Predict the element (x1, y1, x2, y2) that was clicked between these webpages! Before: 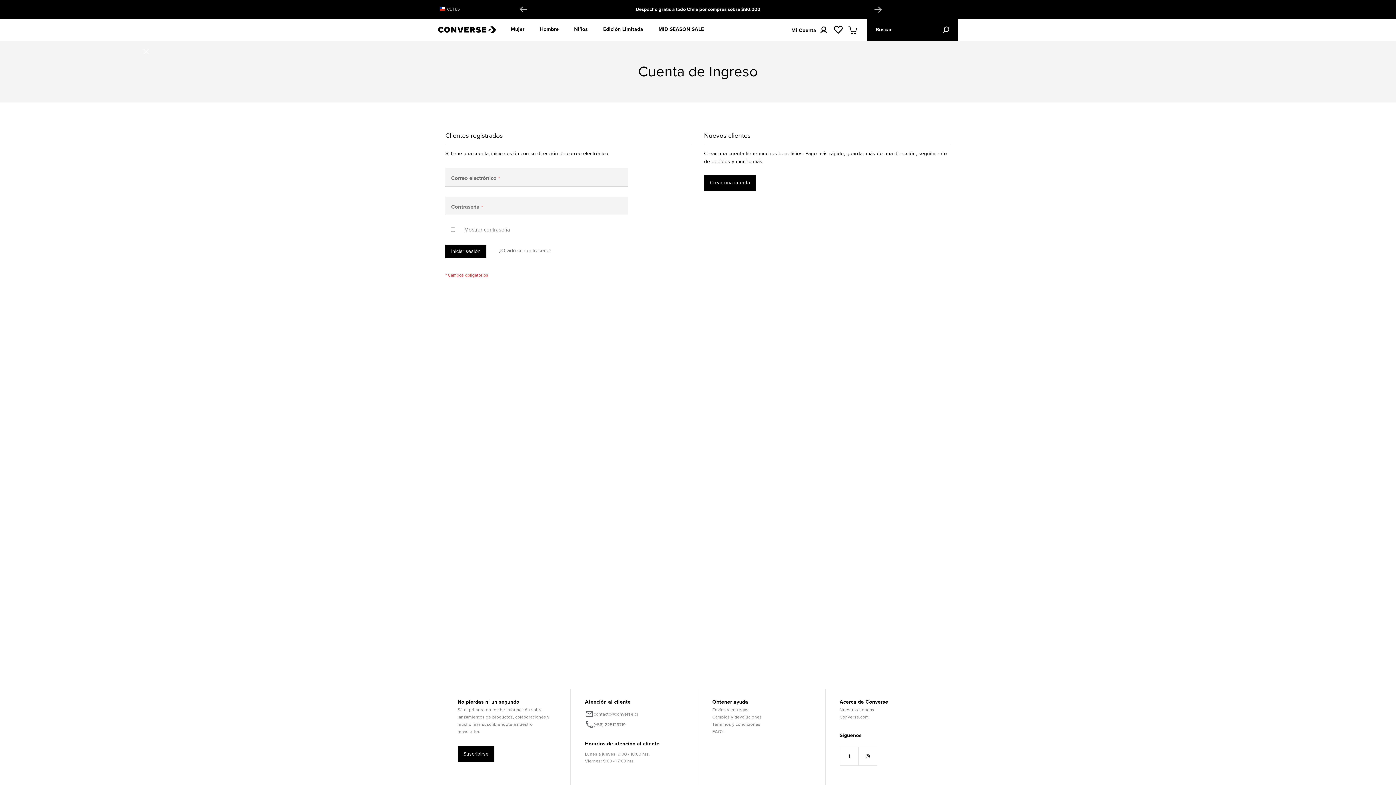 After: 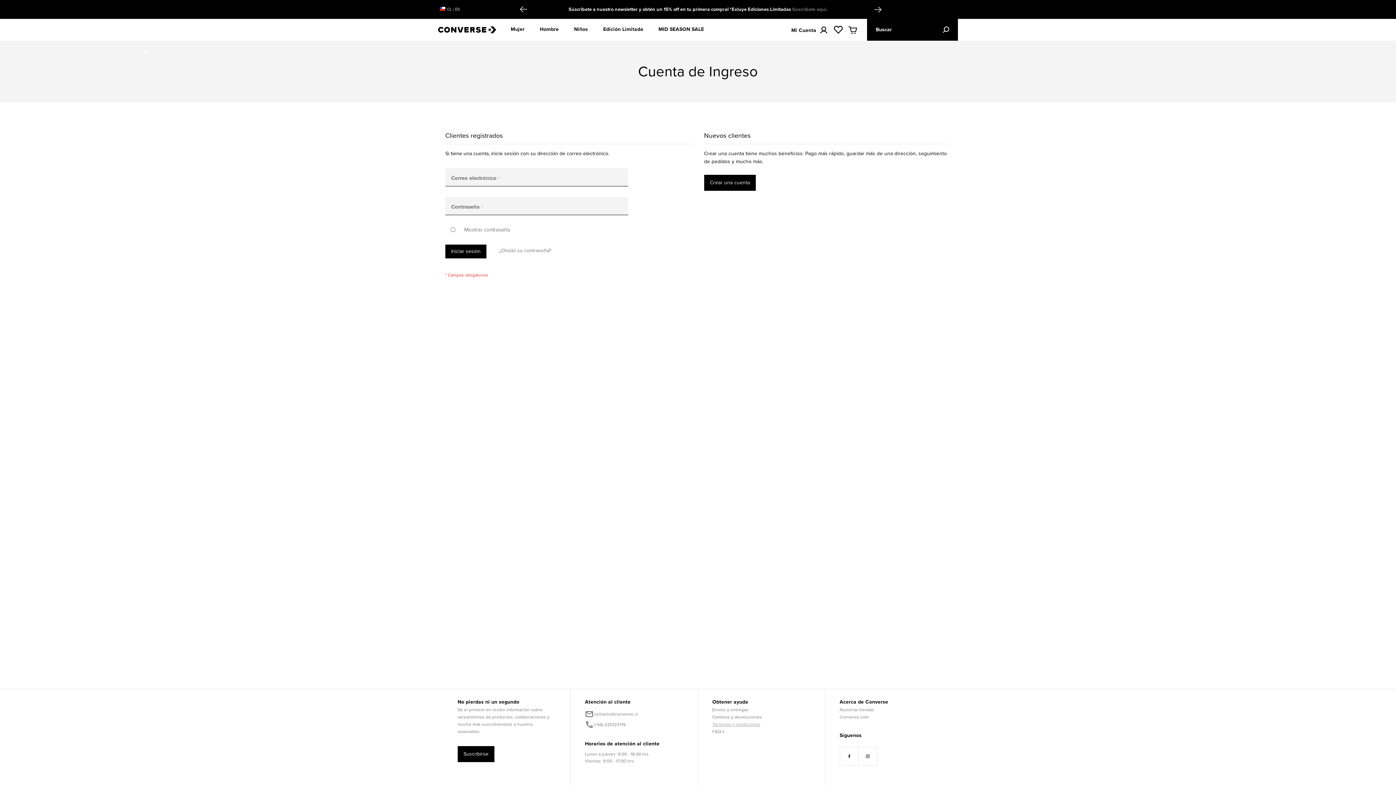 Action: bbox: (712, 720, 811, 728) label: Términos y condiciones